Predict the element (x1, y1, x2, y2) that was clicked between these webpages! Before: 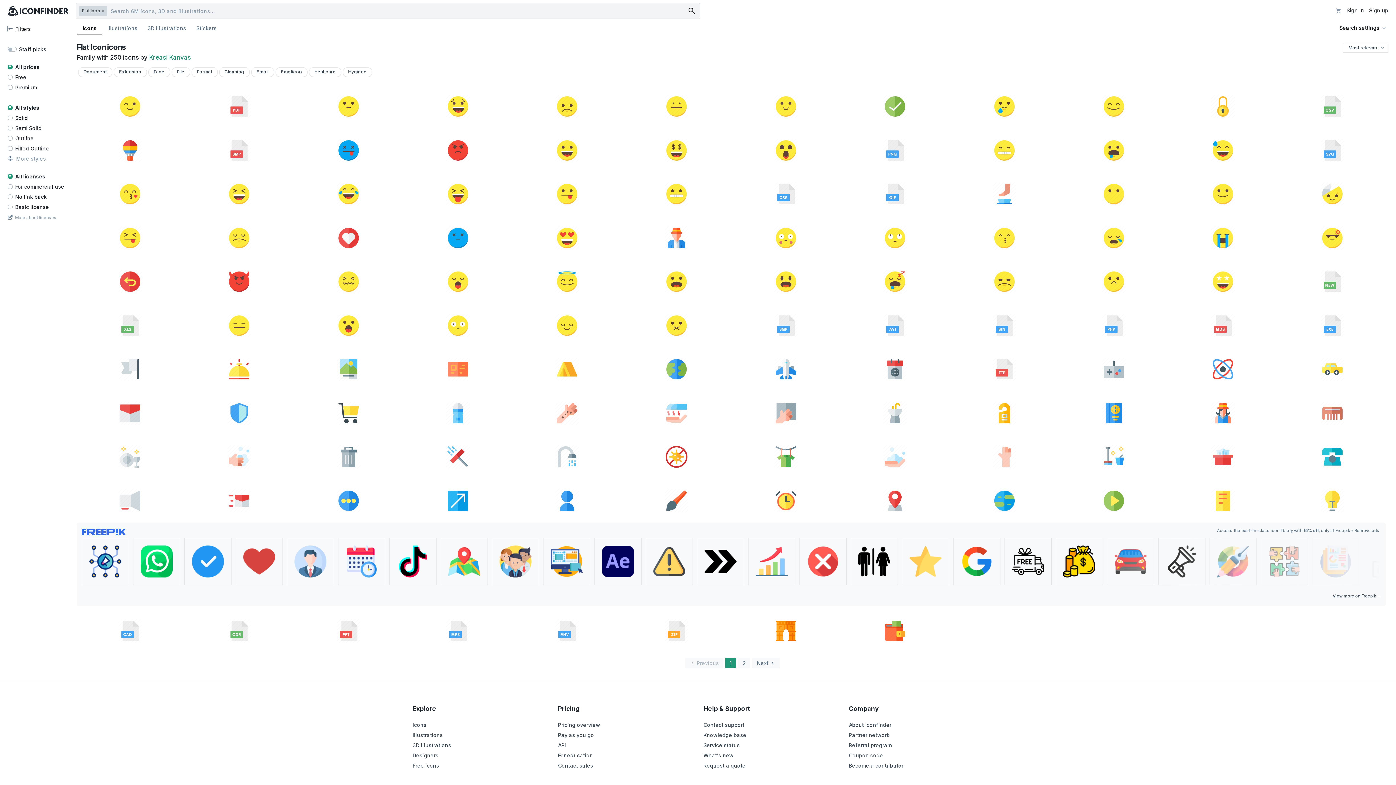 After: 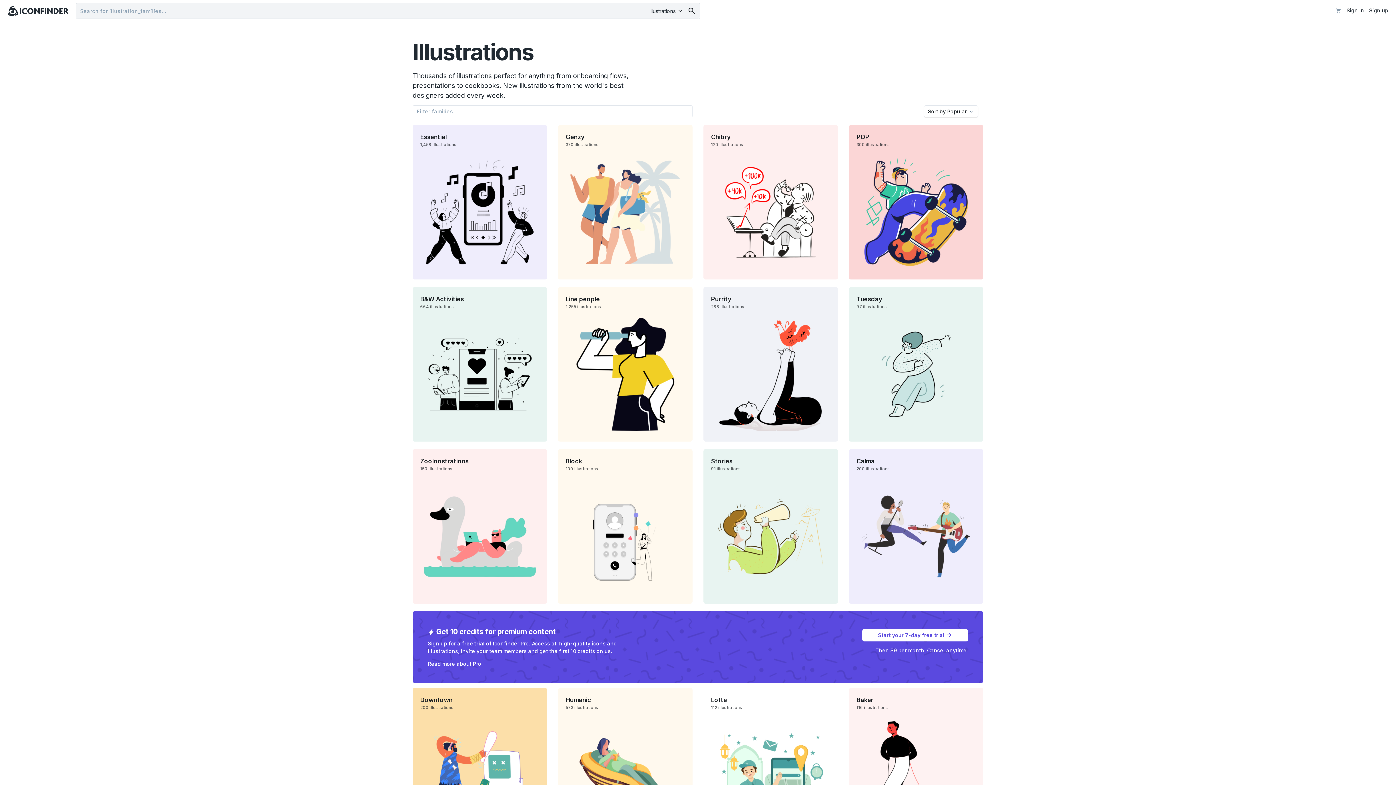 Action: label: Illustrations bbox: (412, 732, 442, 738)